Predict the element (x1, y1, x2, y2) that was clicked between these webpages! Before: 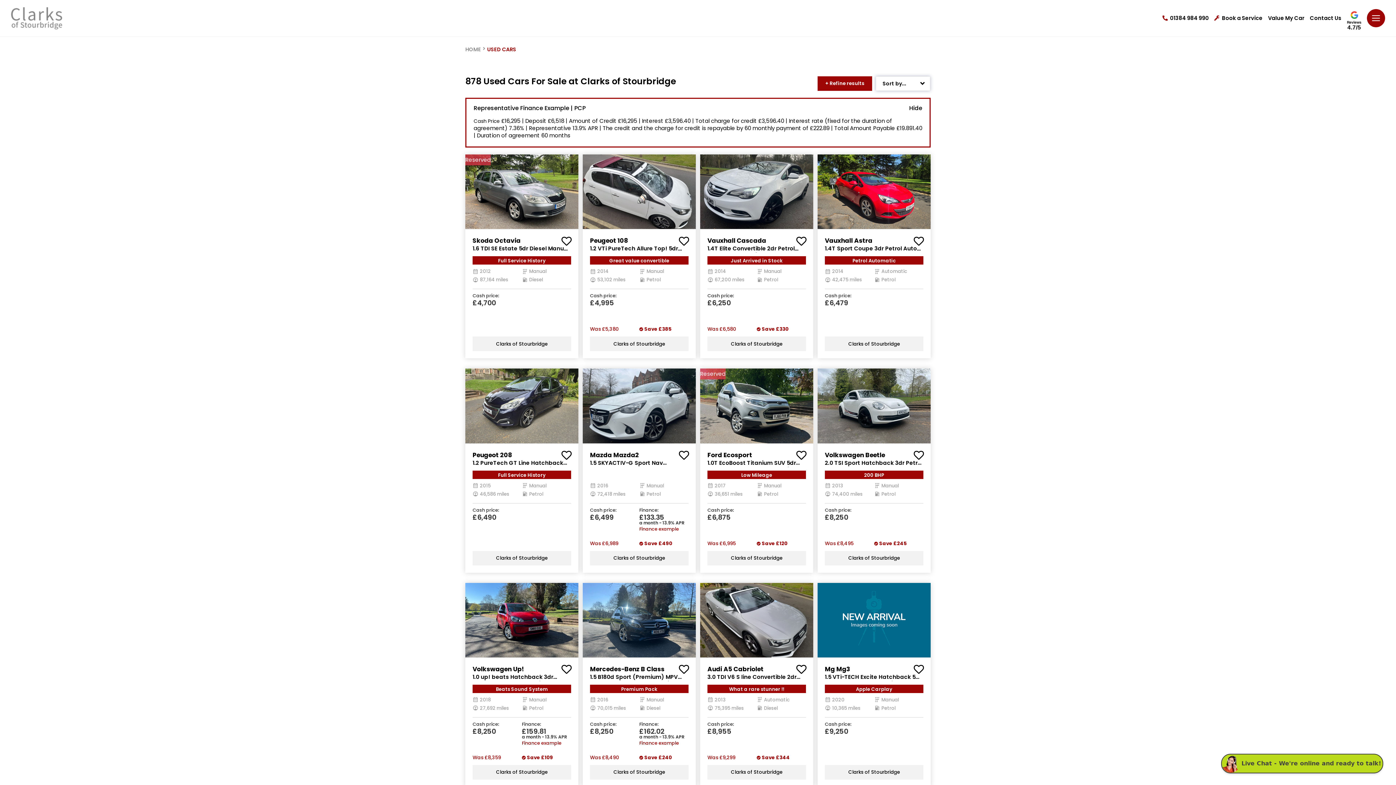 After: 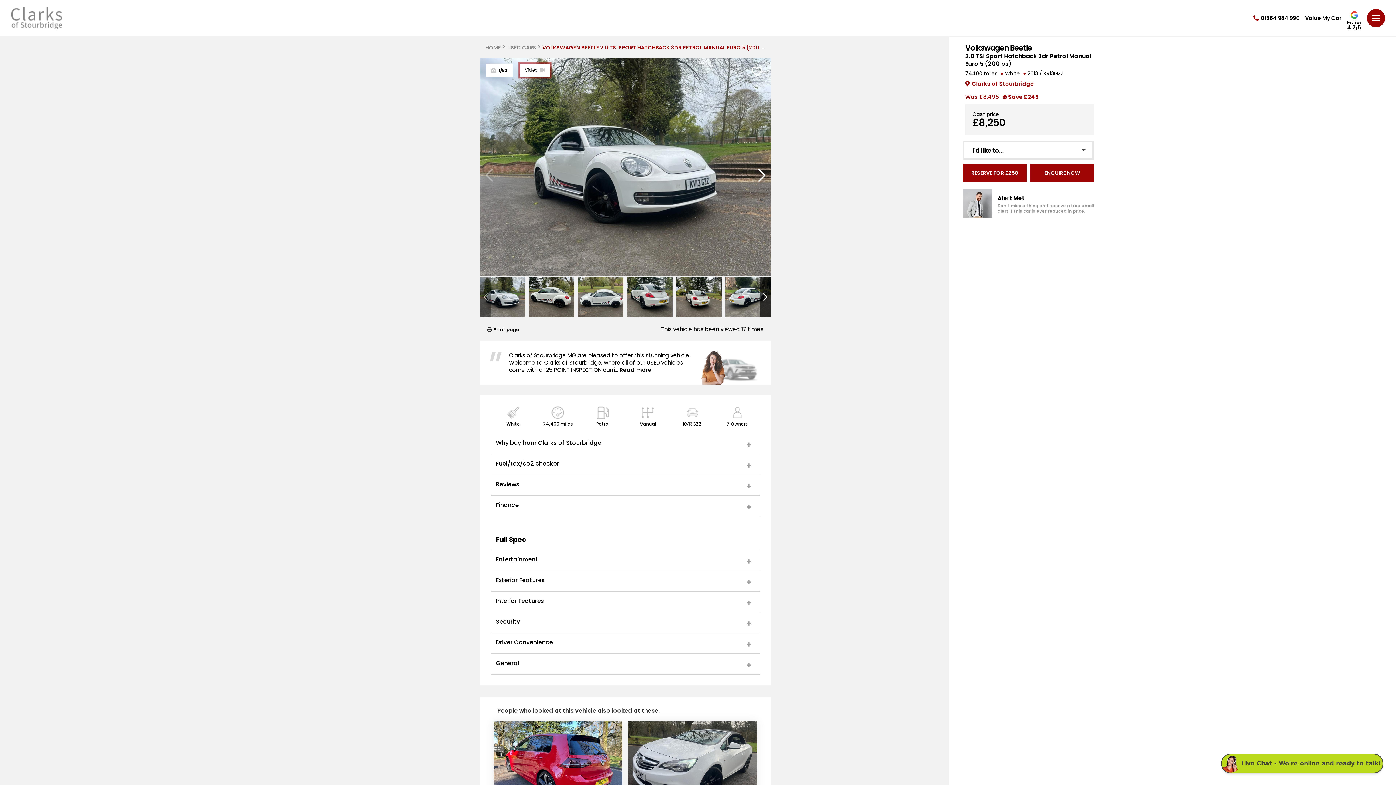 Action: label: Cash price:
£8,250 bbox: (825, 508, 874, 536)